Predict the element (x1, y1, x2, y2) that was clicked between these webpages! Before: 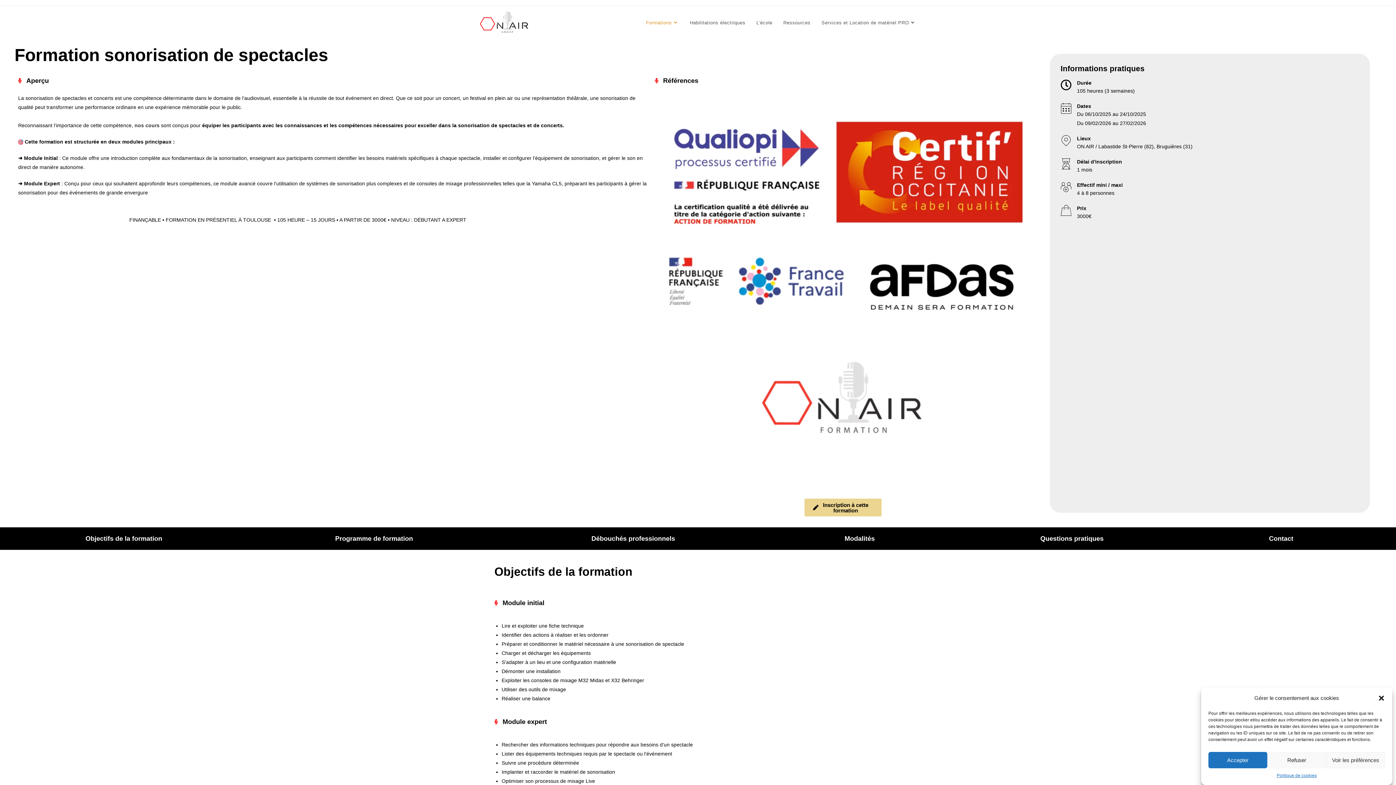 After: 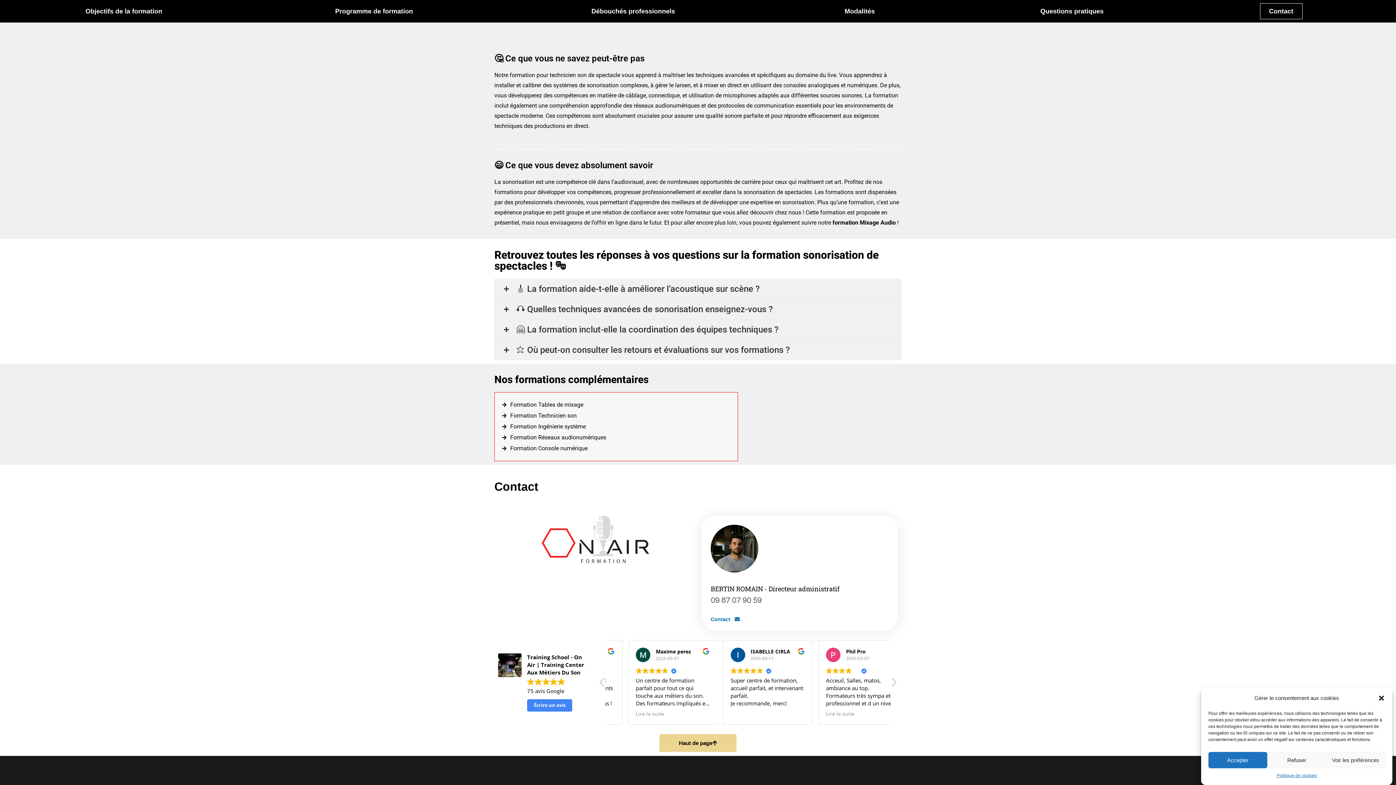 Action: label: Contact bbox: (1260, 531, 1302, 546)